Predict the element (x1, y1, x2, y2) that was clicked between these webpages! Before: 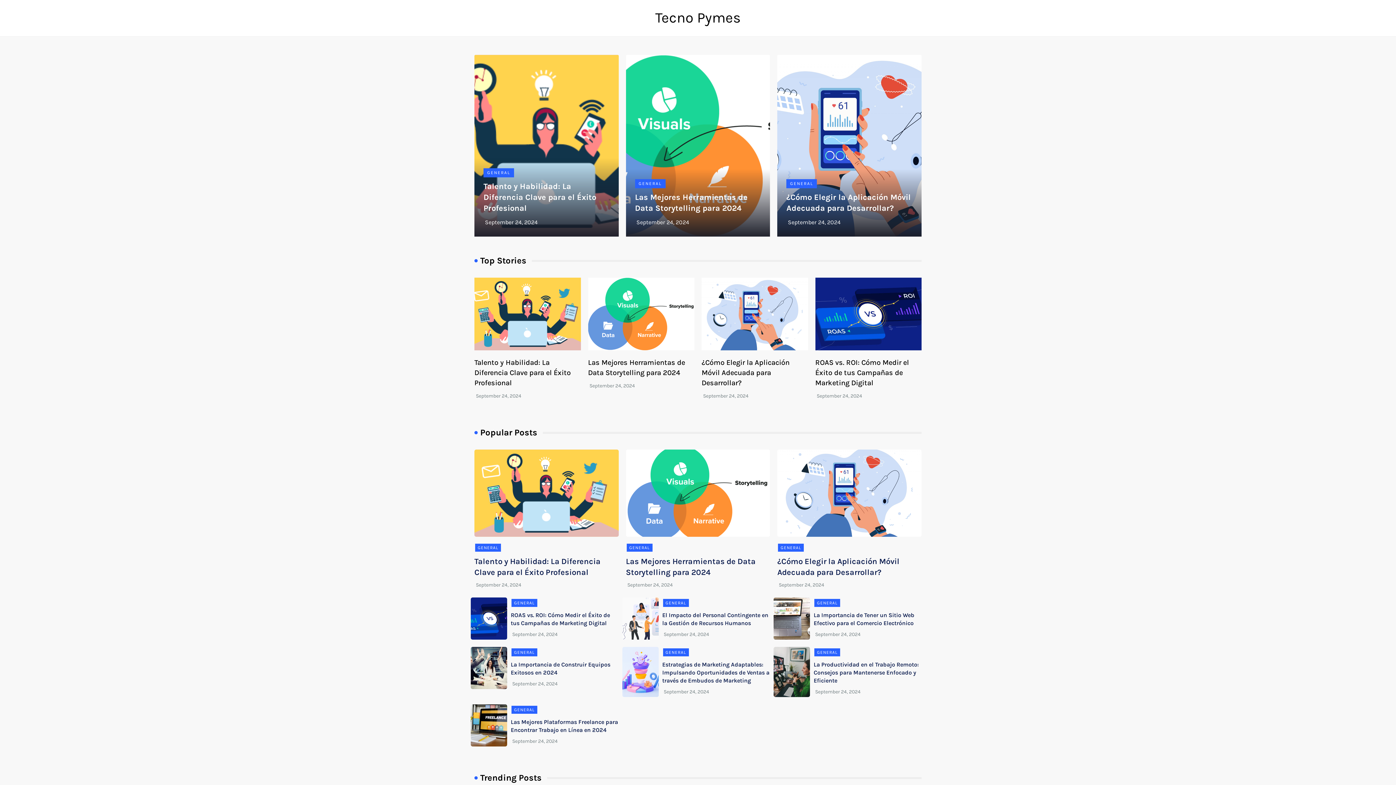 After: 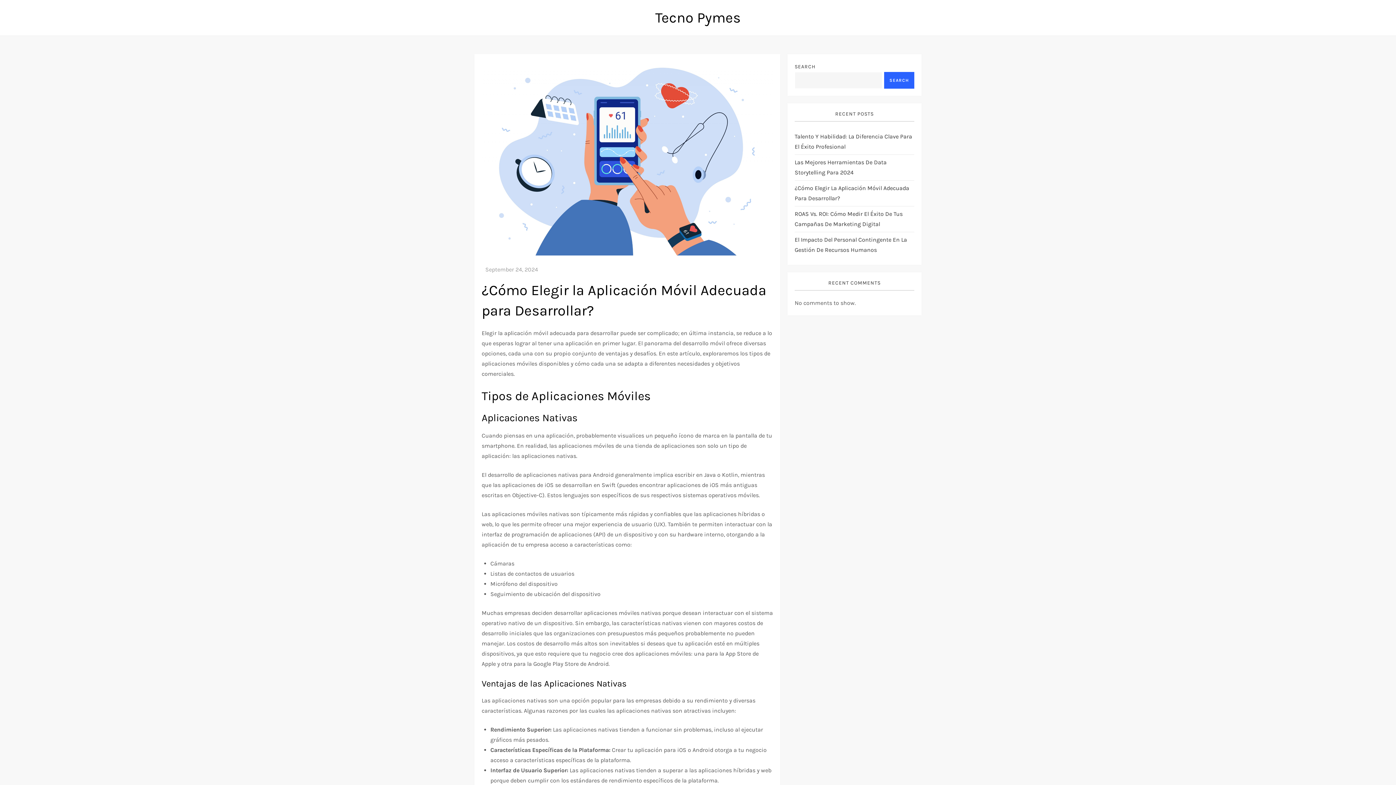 Action: label: ¿Cómo Elegir la Aplicación Móvil Adecuada para Desarrollar? bbox: (701, 358, 789, 387)